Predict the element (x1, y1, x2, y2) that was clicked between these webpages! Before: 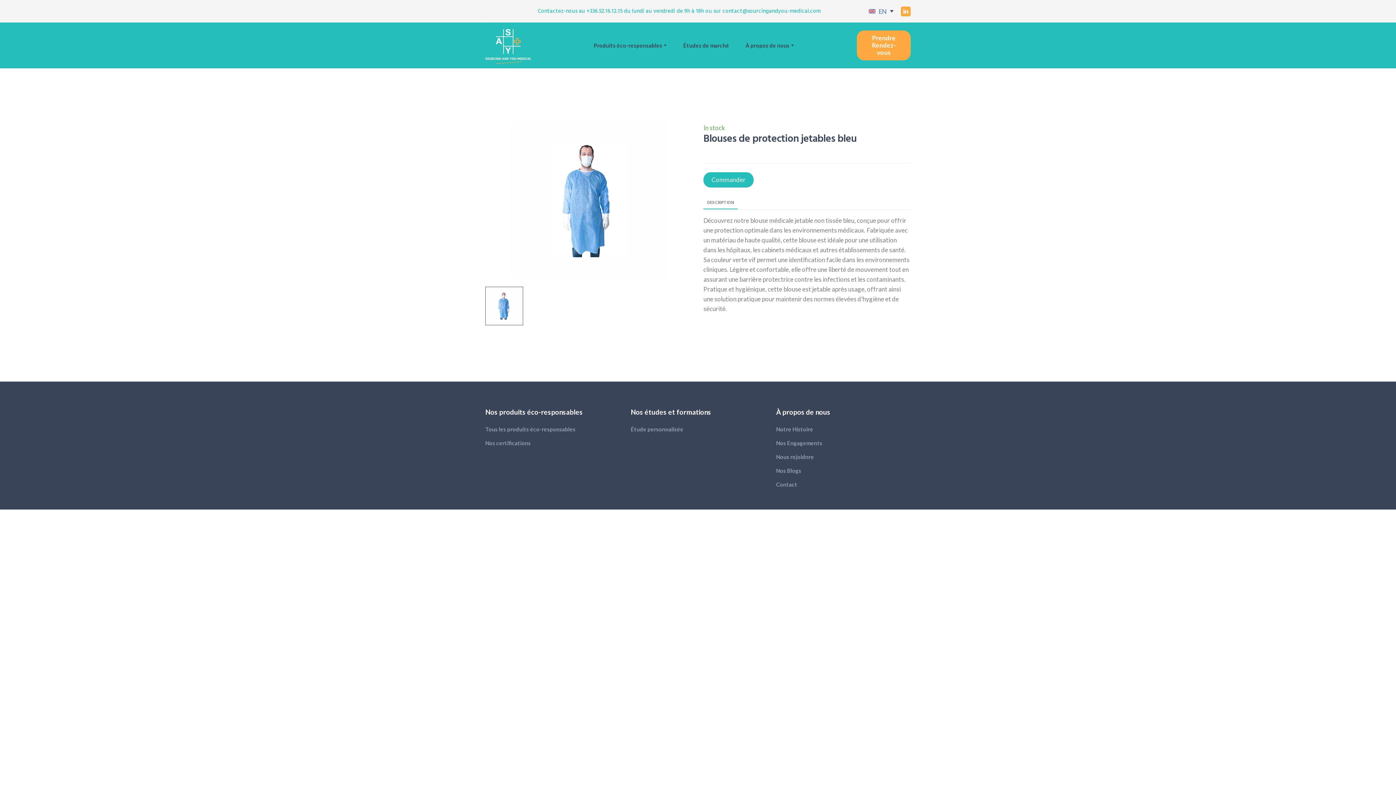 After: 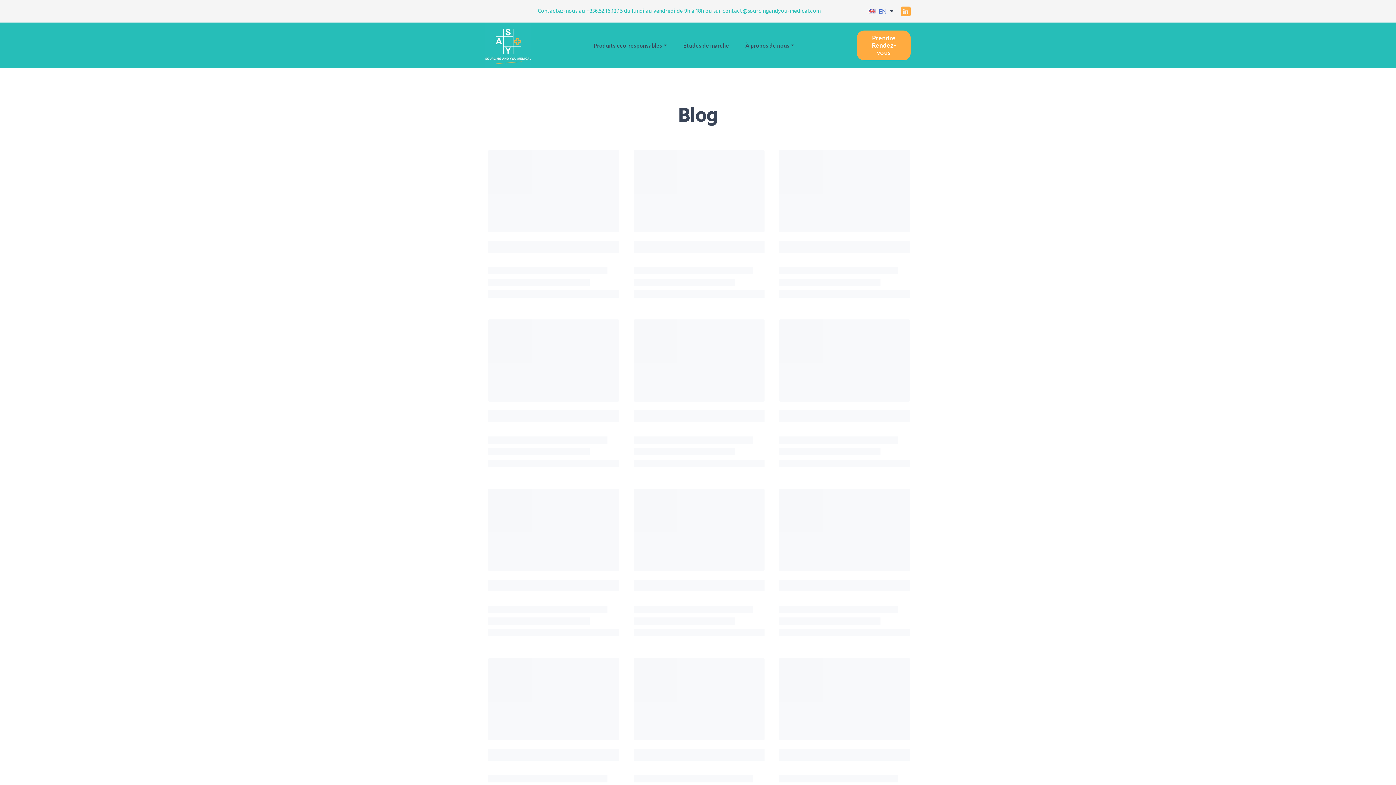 Action: bbox: (776, 467, 801, 474) label: Nos Blogs